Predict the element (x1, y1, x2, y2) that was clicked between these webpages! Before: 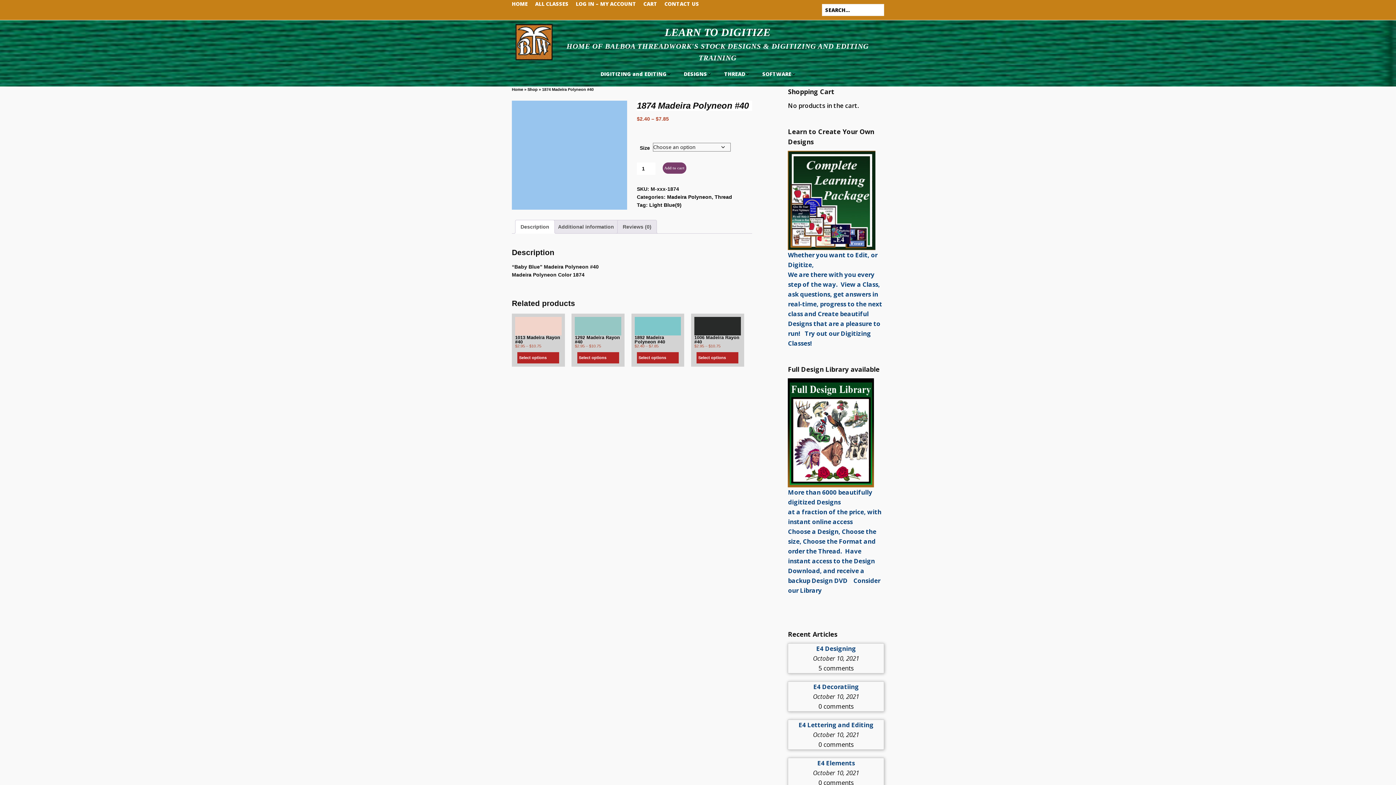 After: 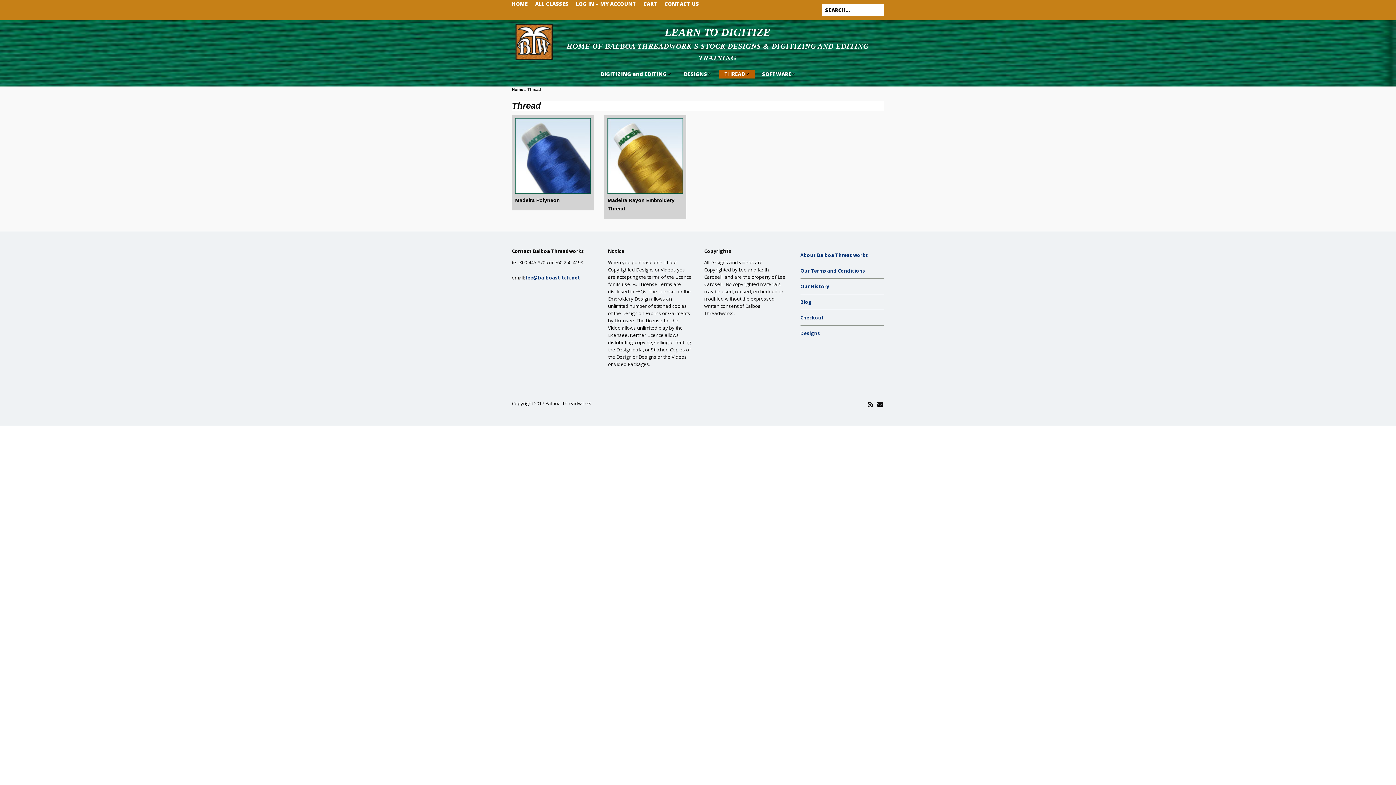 Action: label: THREAD bbox: (718, 70, 755, 78)